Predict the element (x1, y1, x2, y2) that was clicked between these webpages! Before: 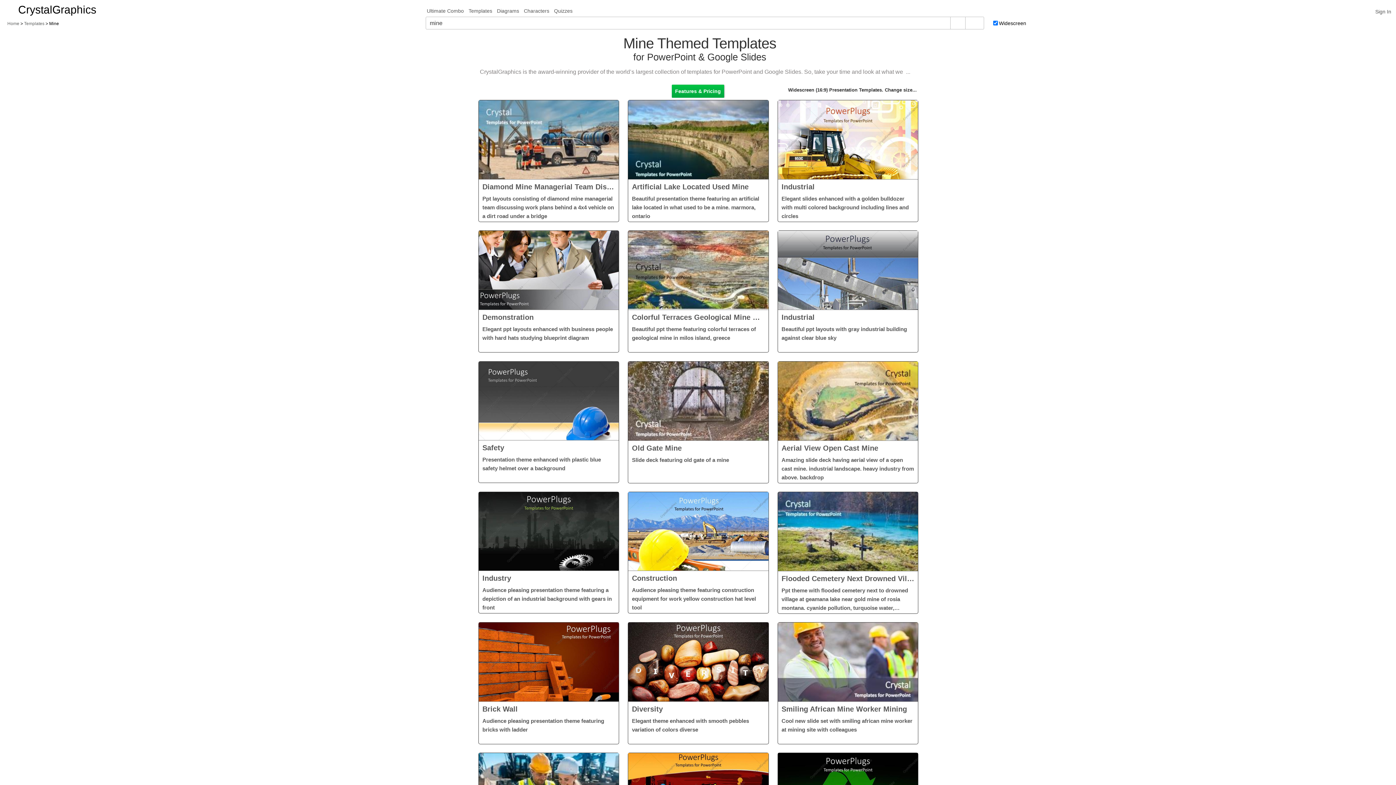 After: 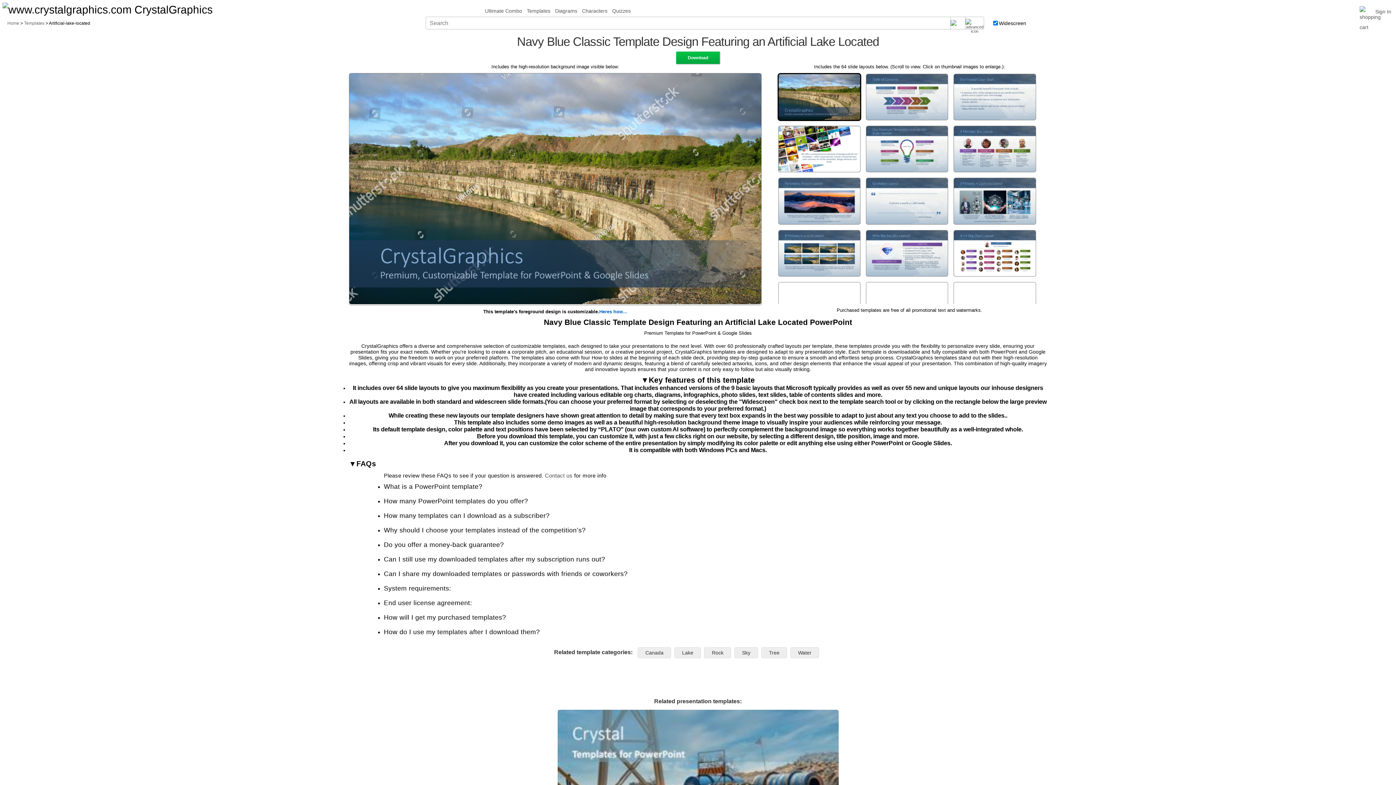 Action: bbox: (628, 100, 768, 179)